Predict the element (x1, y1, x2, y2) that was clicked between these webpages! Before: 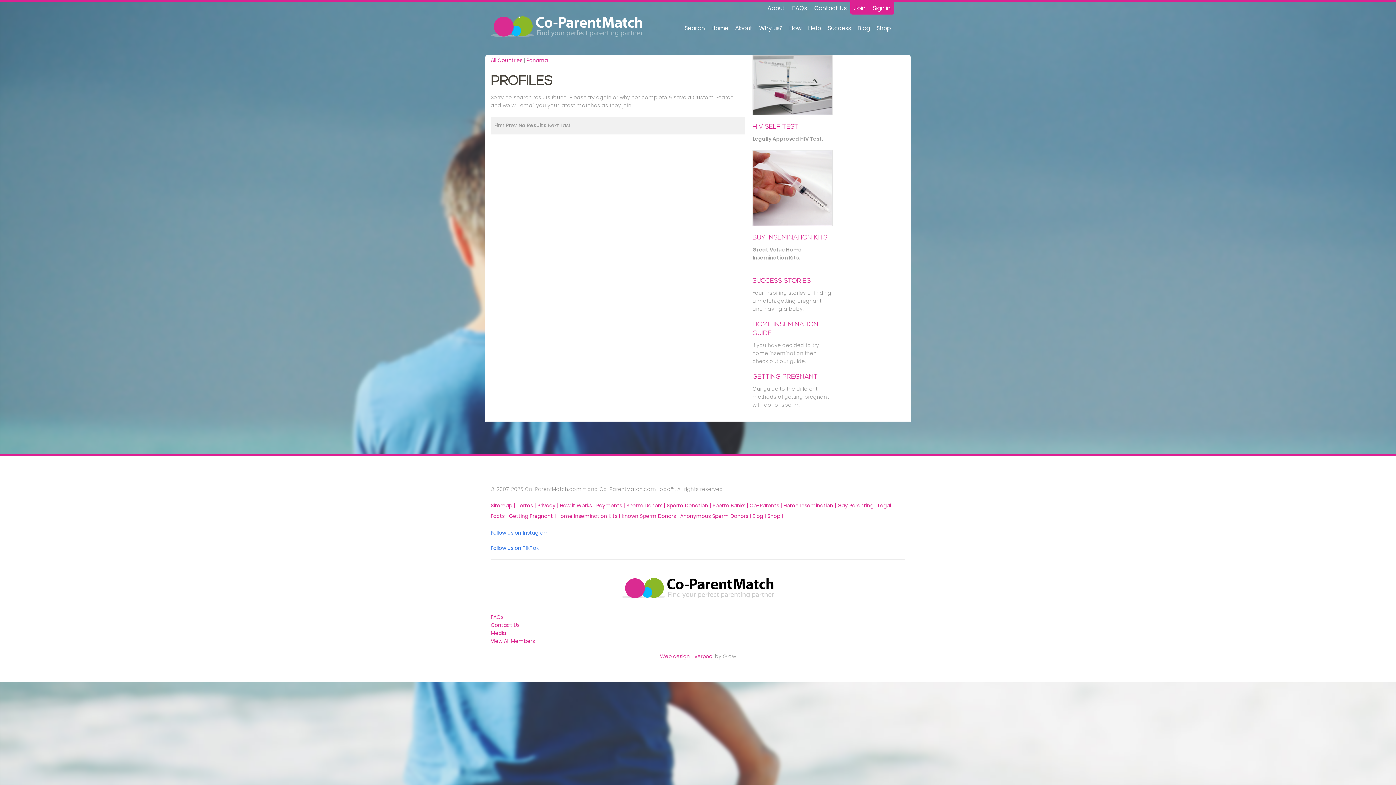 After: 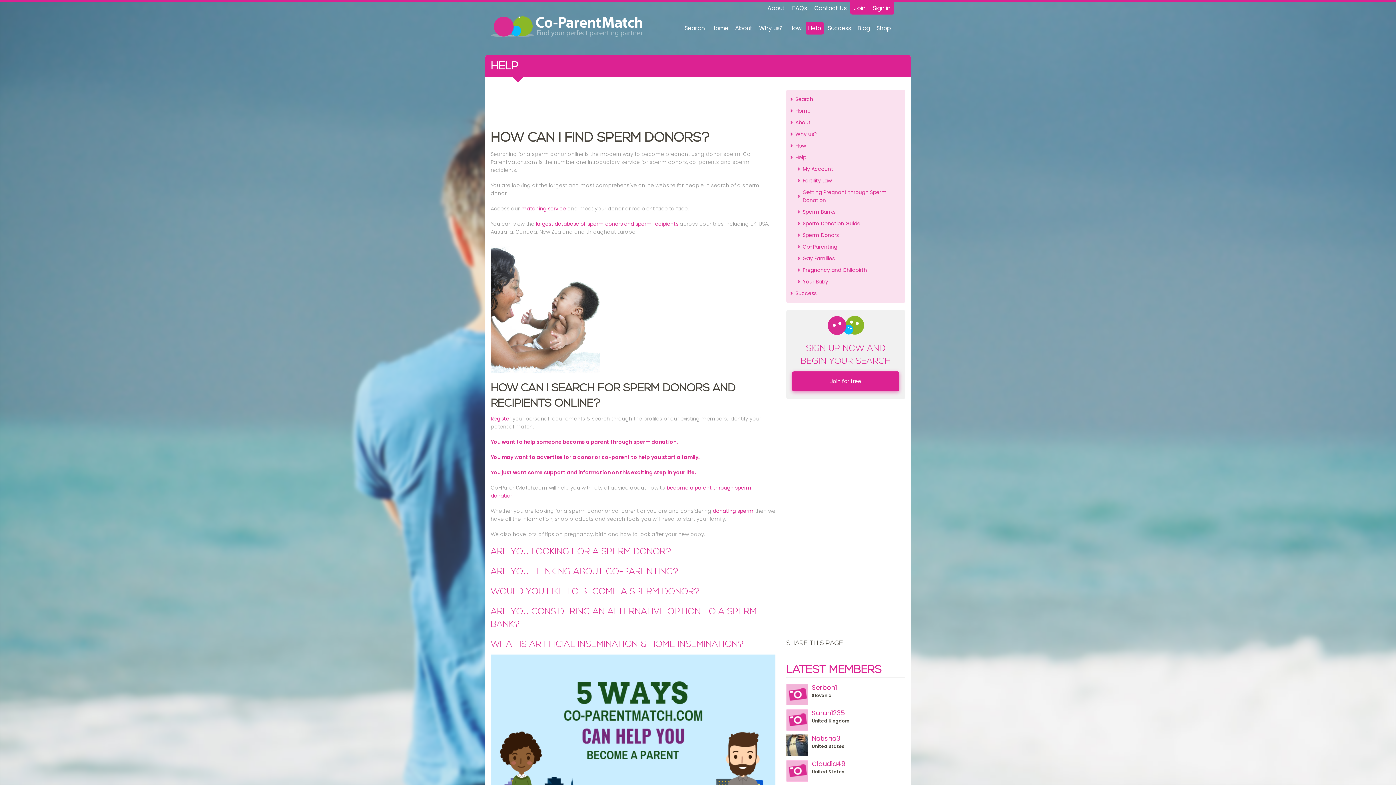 Action: label: Help bbox: (805, 21, 824, 34)